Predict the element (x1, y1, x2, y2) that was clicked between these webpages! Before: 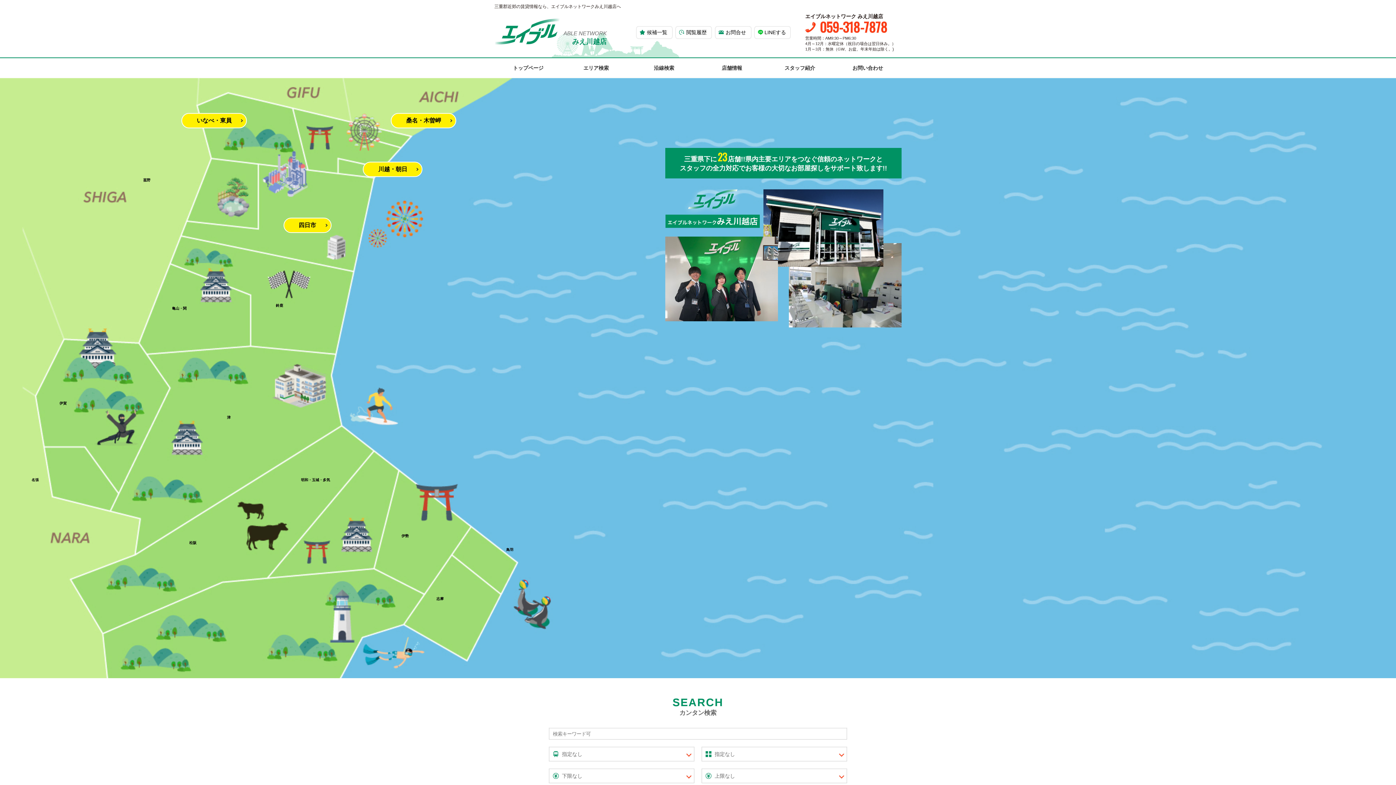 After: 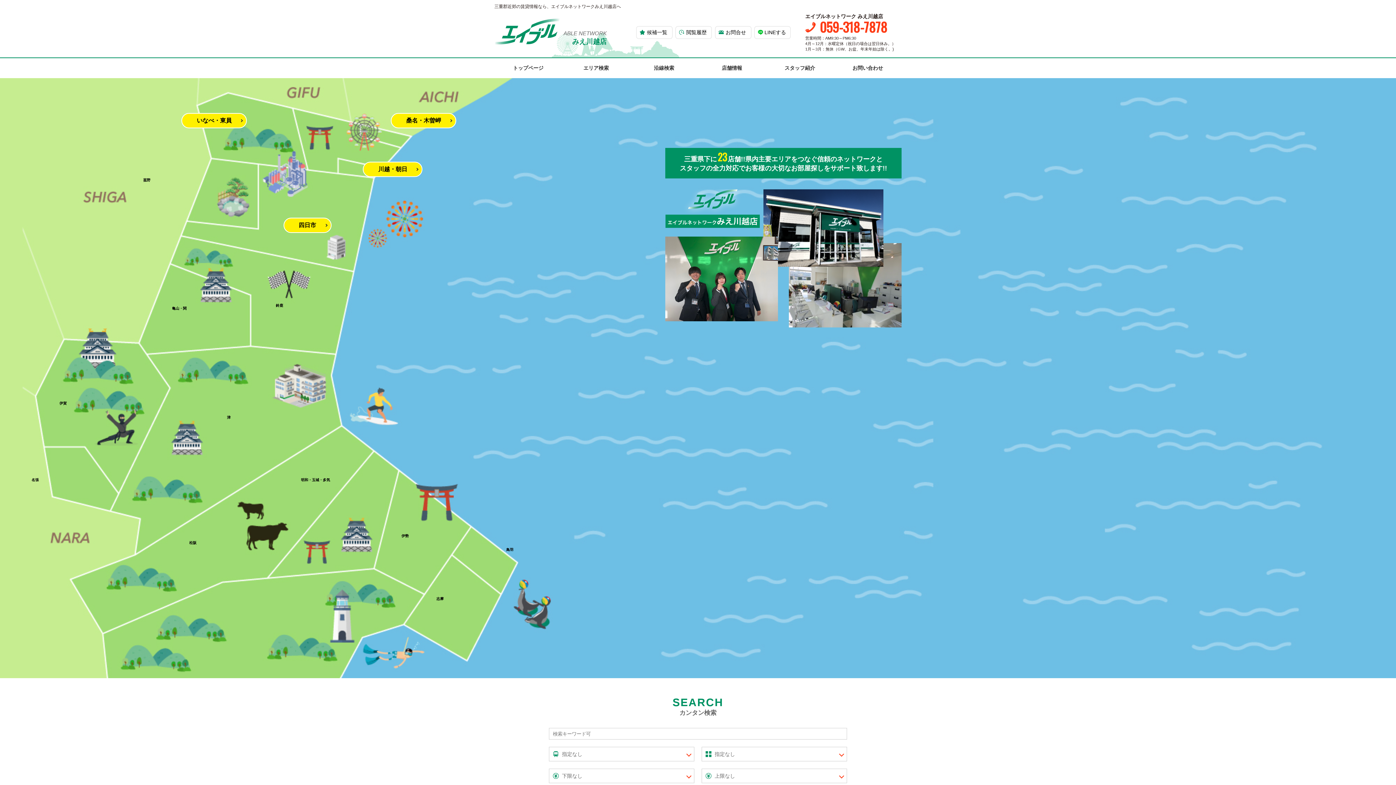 Action: label: ABLE NETWORK
みえ川越店 bbox: (494, 18, 610, 46)